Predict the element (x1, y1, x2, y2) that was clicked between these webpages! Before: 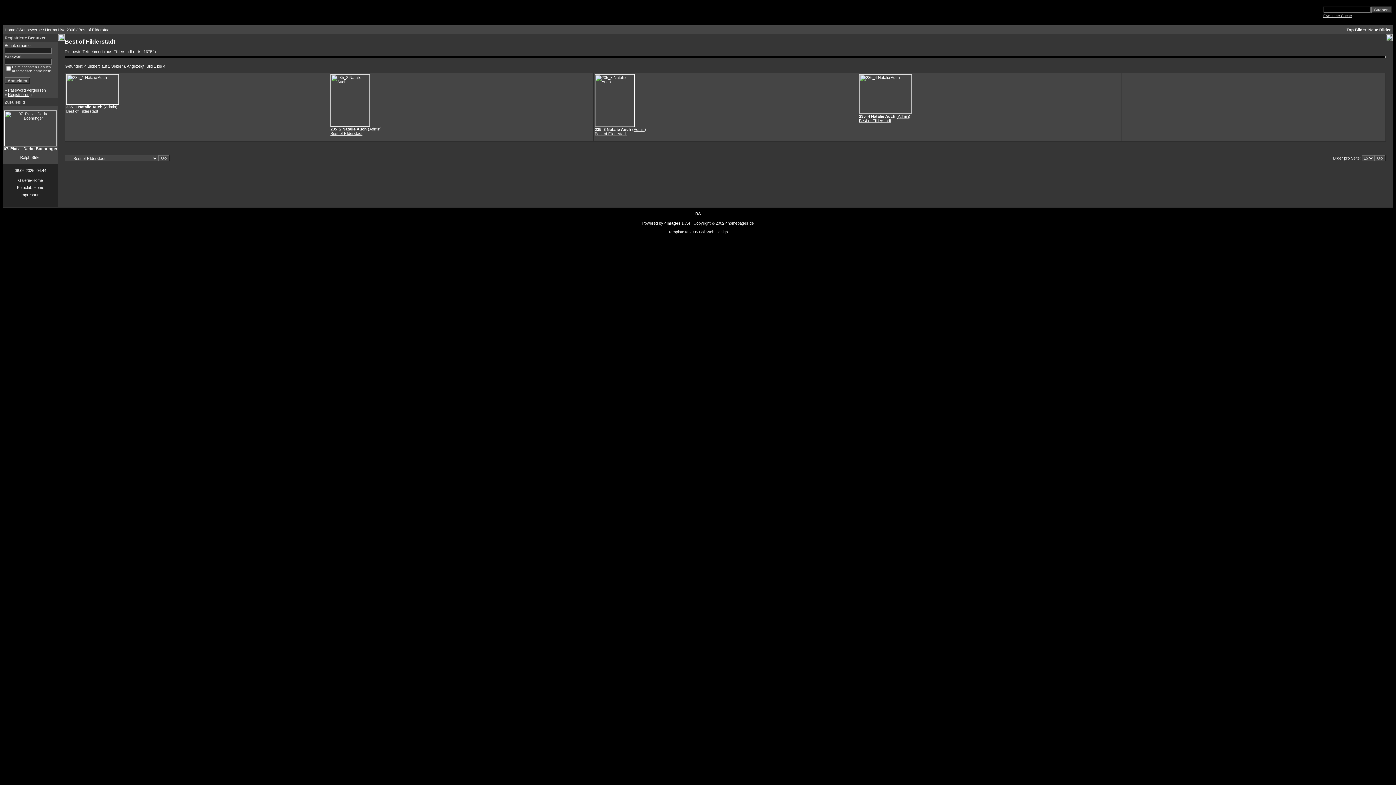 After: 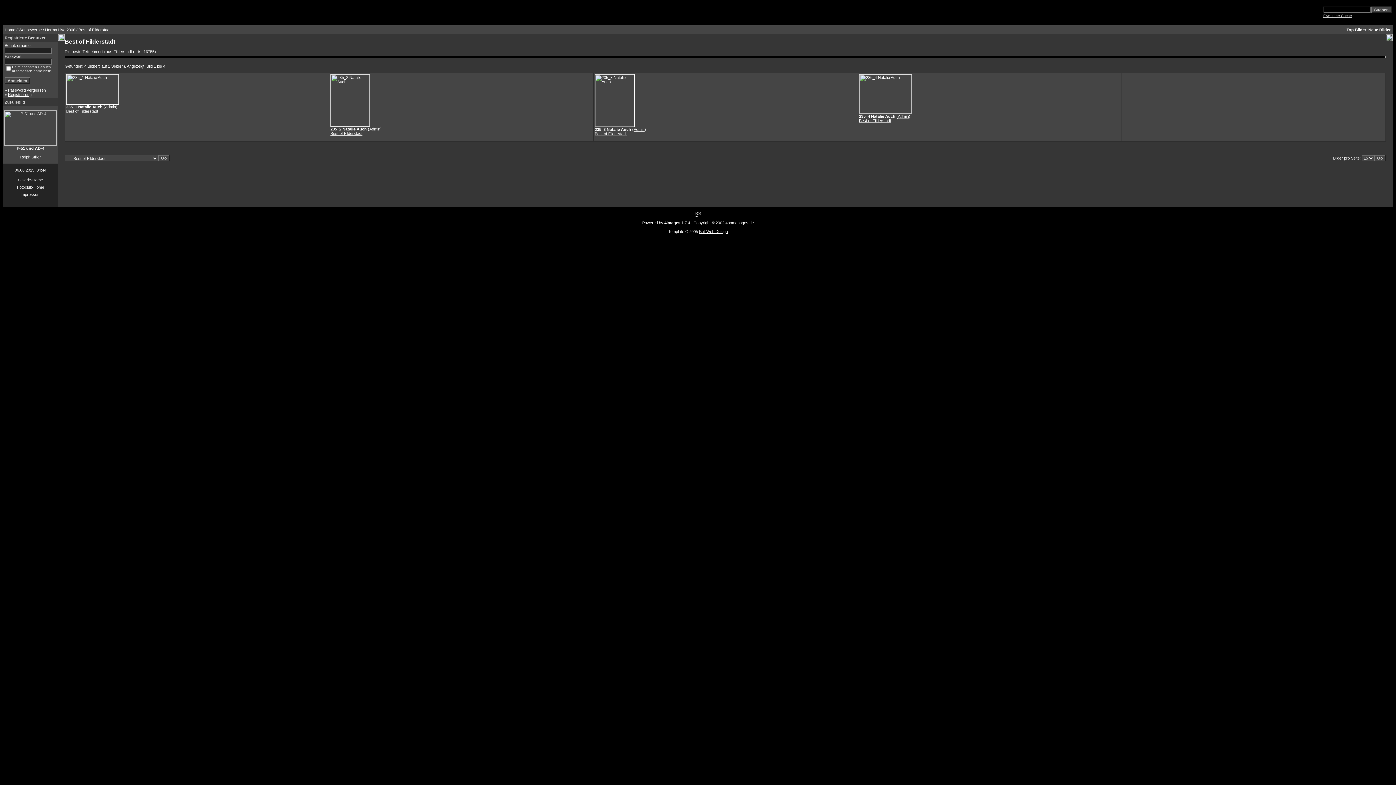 Action: label: Best of Filderstadt bbox: (594, 131, 626, 136)